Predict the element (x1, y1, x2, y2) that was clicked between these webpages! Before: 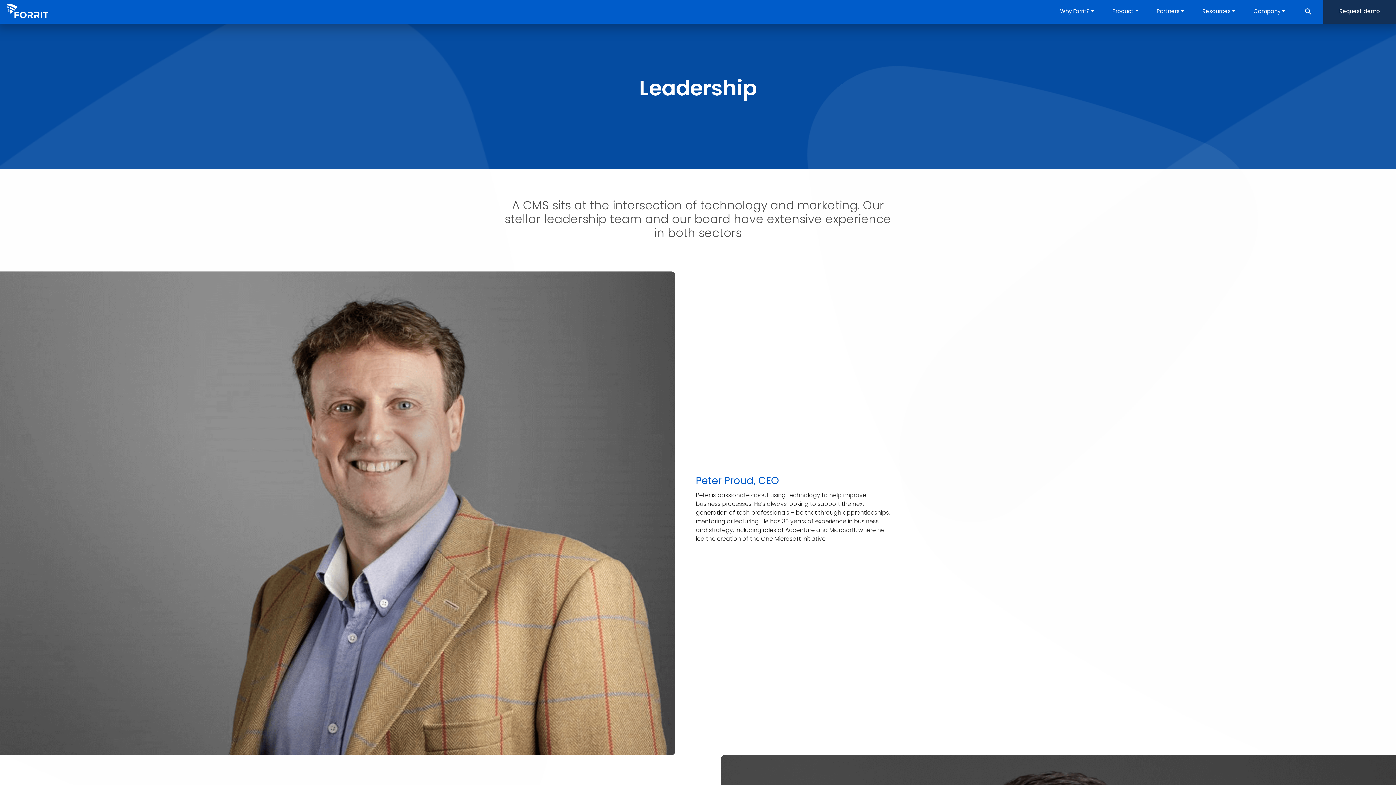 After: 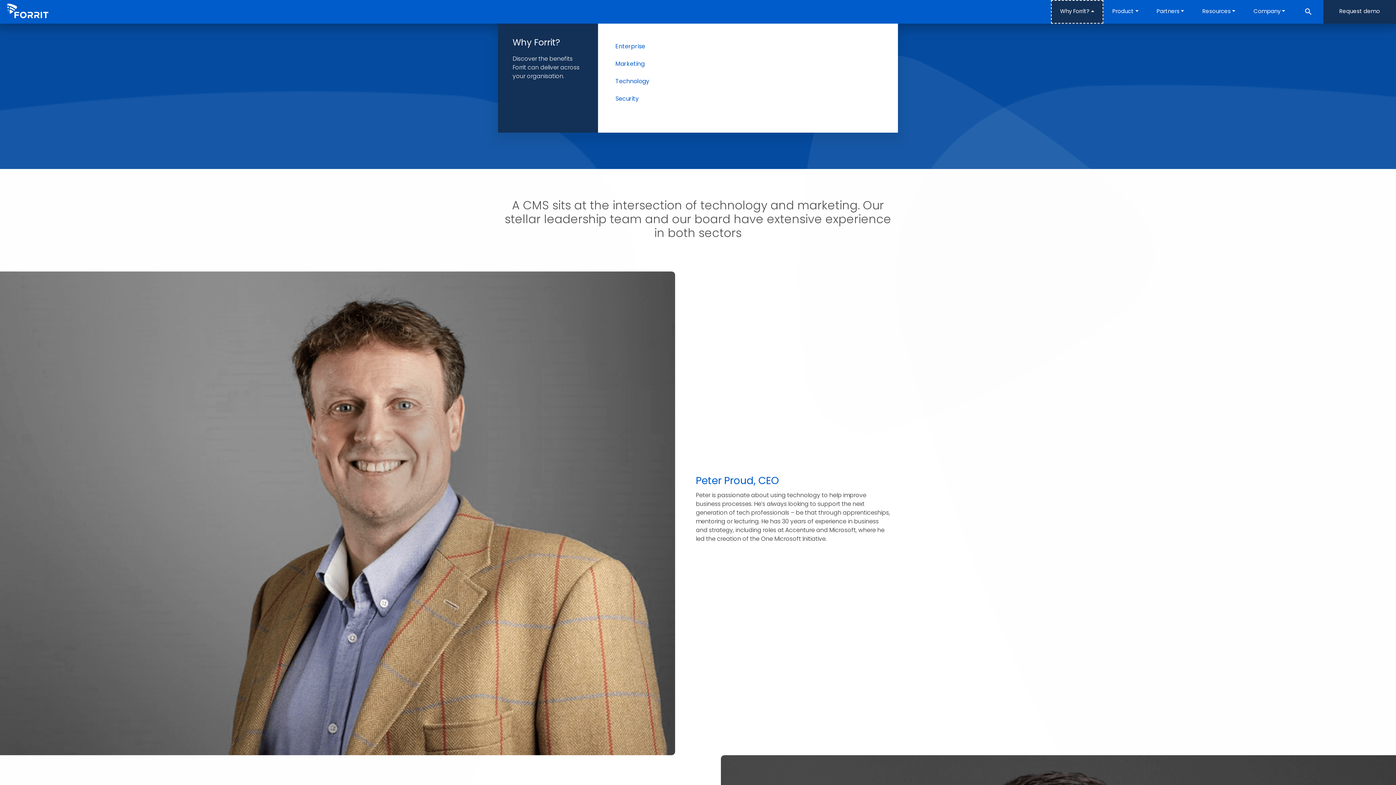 Action: bbox: (1051, 0, 1103, 23) label: Why Forrit?